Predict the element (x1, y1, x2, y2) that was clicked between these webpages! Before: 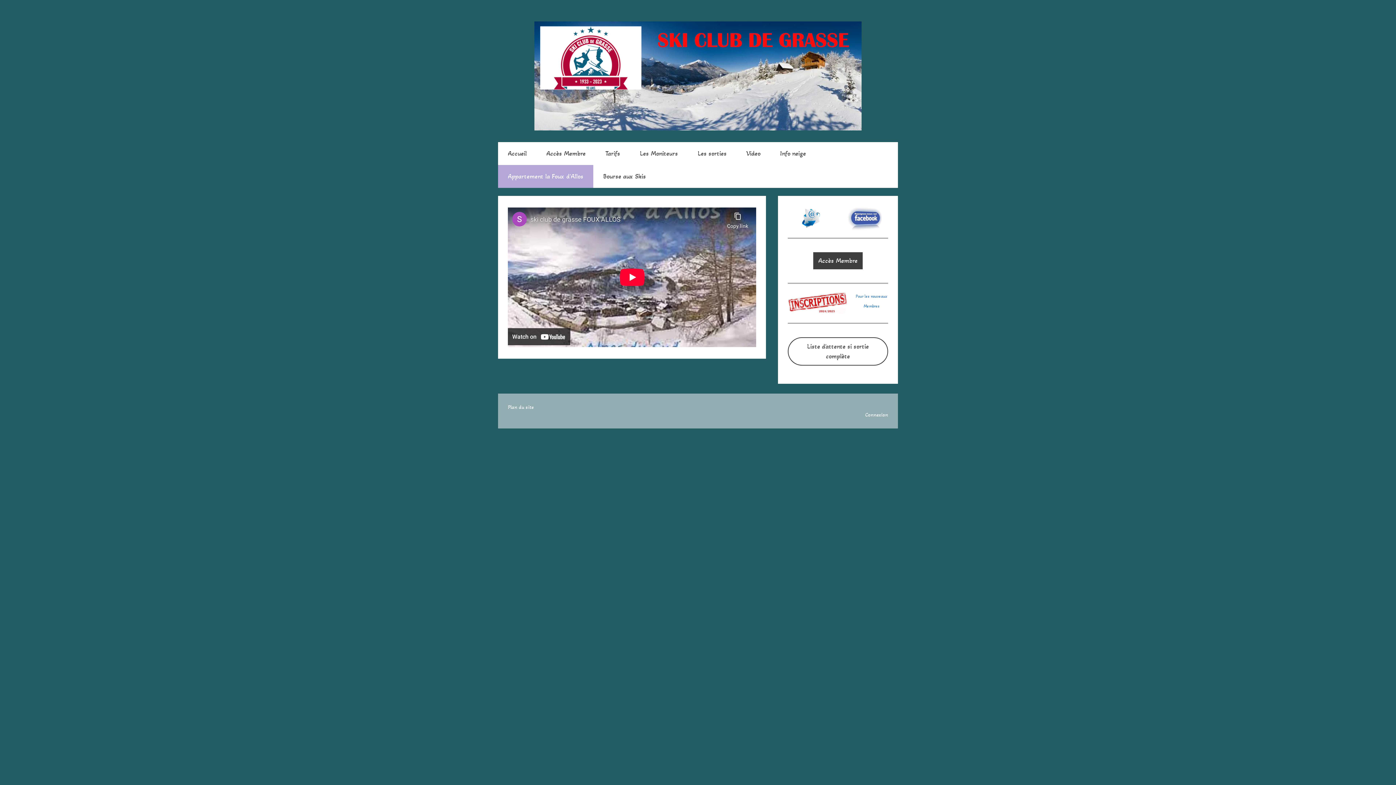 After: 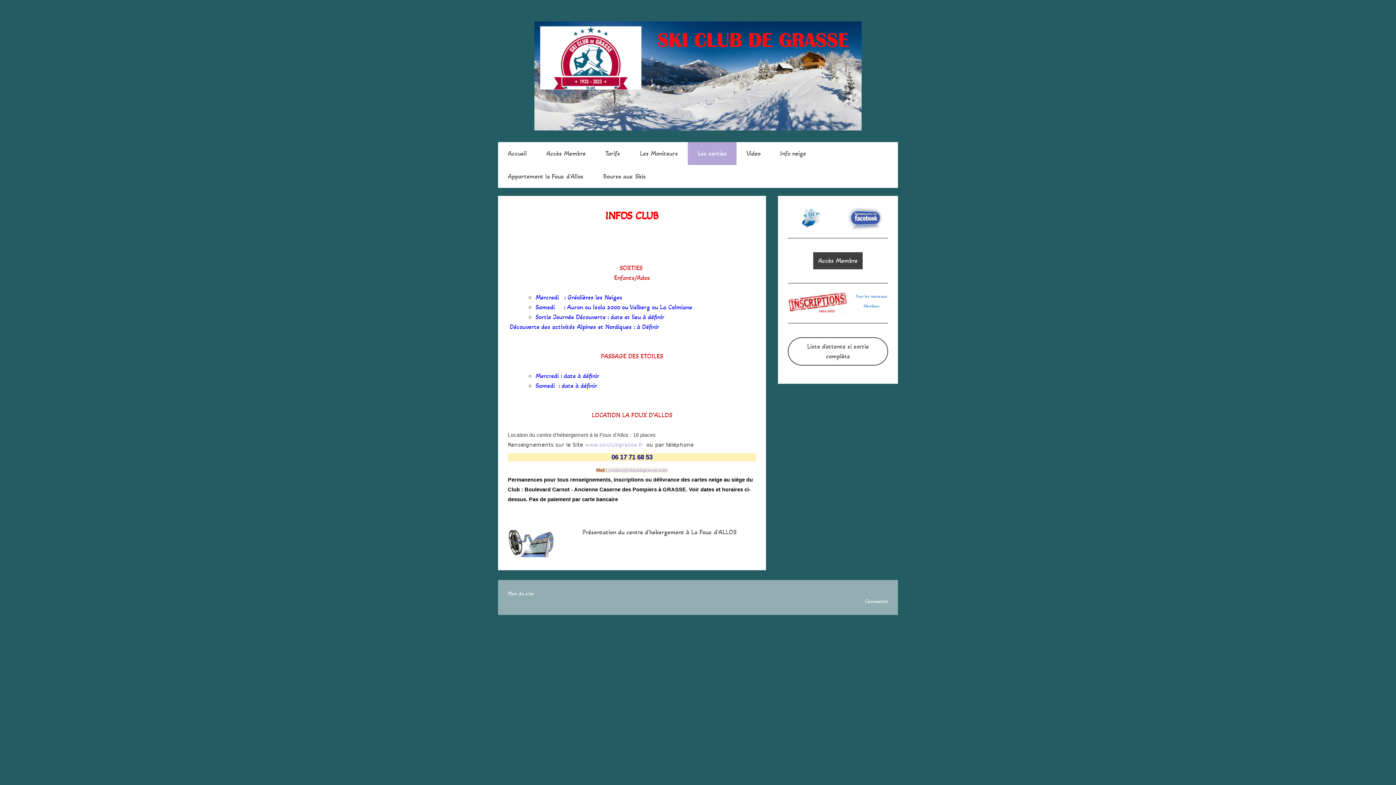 Action: label: Les sorties bbox: (688, 142, 736, 165)